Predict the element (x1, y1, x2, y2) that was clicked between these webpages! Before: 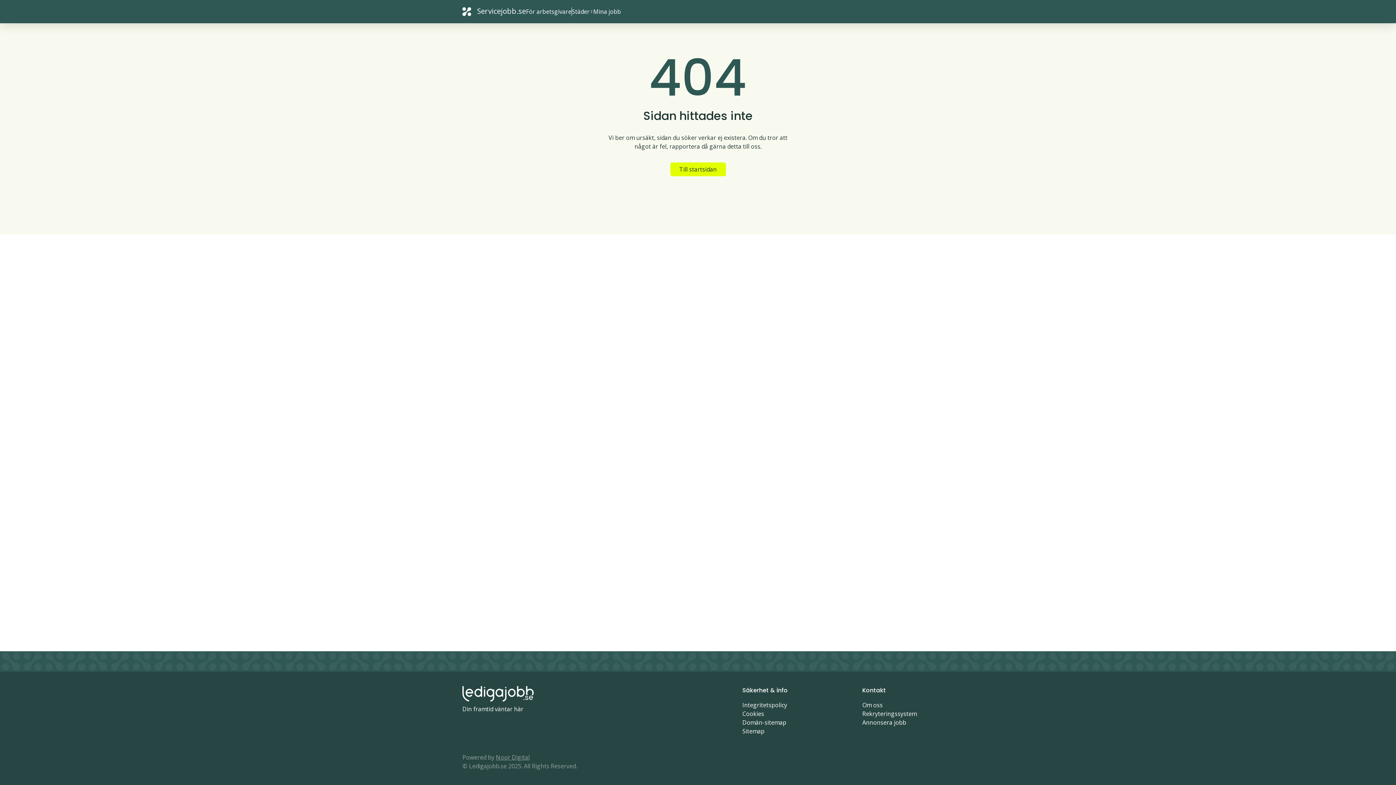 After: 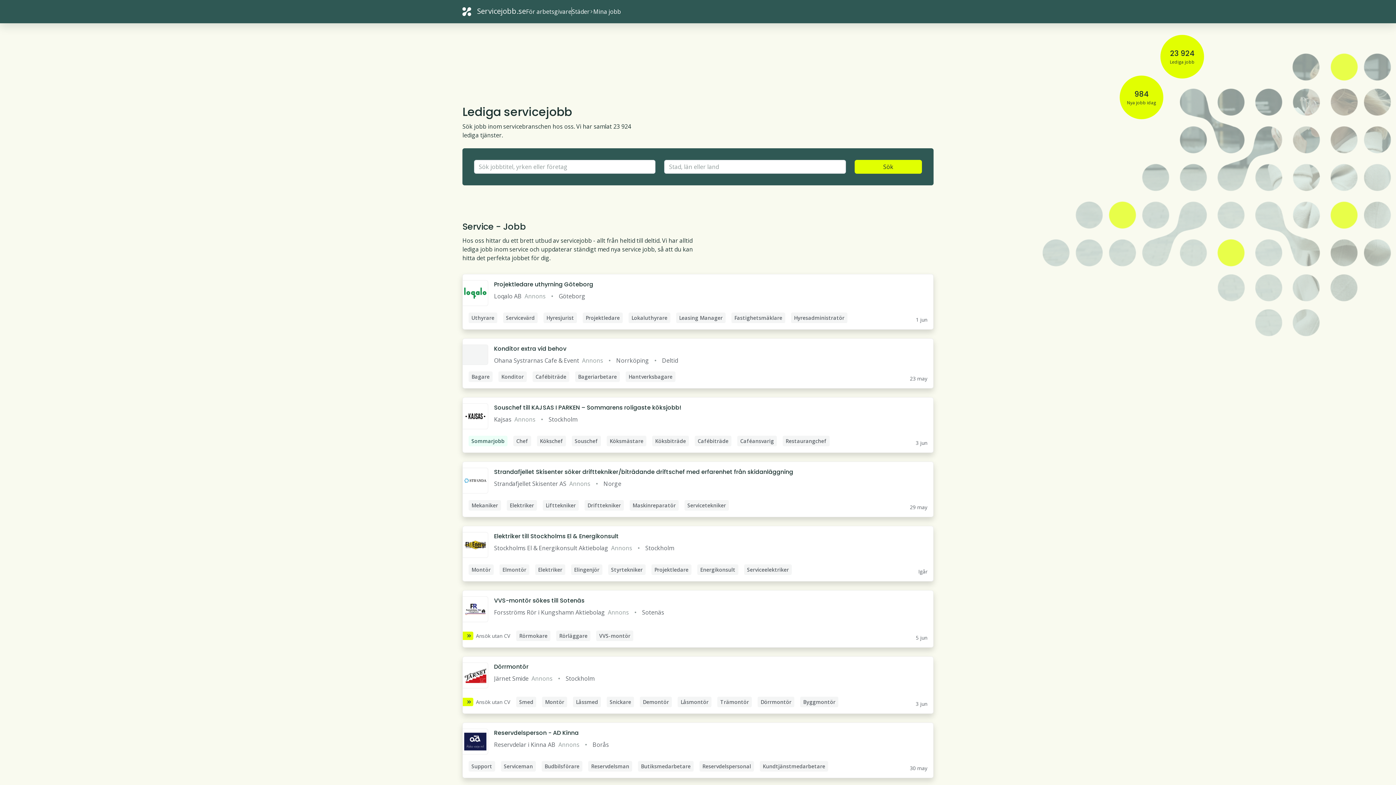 Action: bbox: (462, 5, 526, 17) label: Servicejobb.se